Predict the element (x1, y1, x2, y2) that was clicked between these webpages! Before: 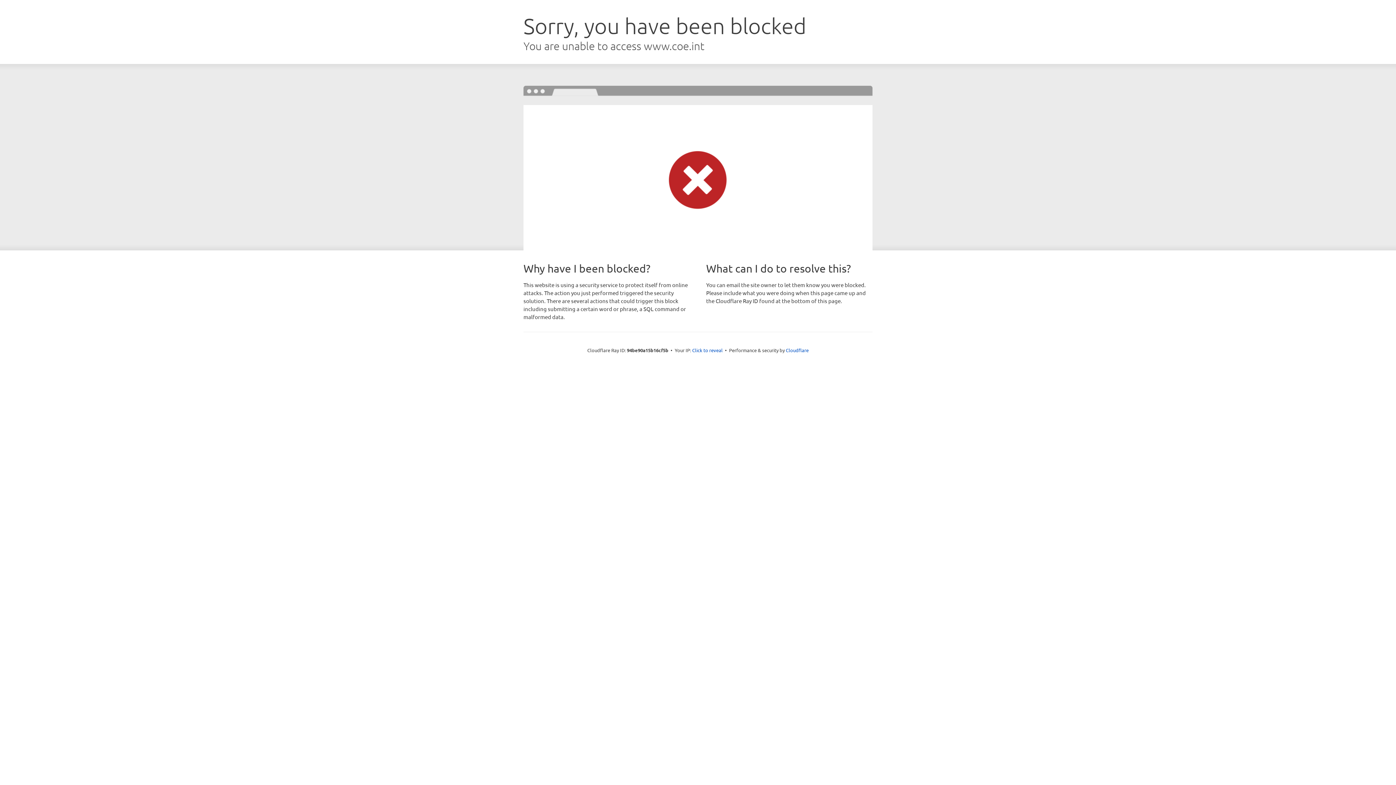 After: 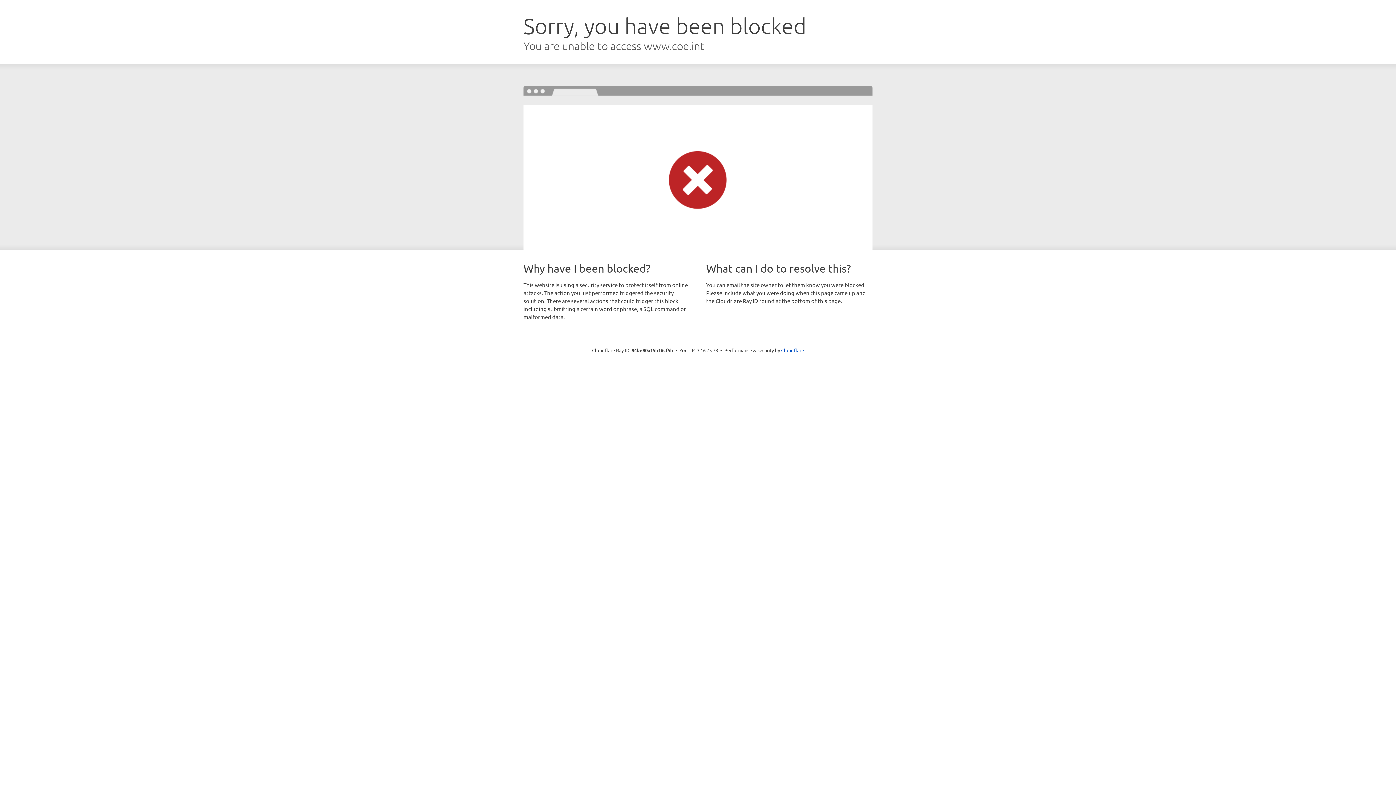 Action: bbox: (692, 346, 722, 353) label: Click to reveal